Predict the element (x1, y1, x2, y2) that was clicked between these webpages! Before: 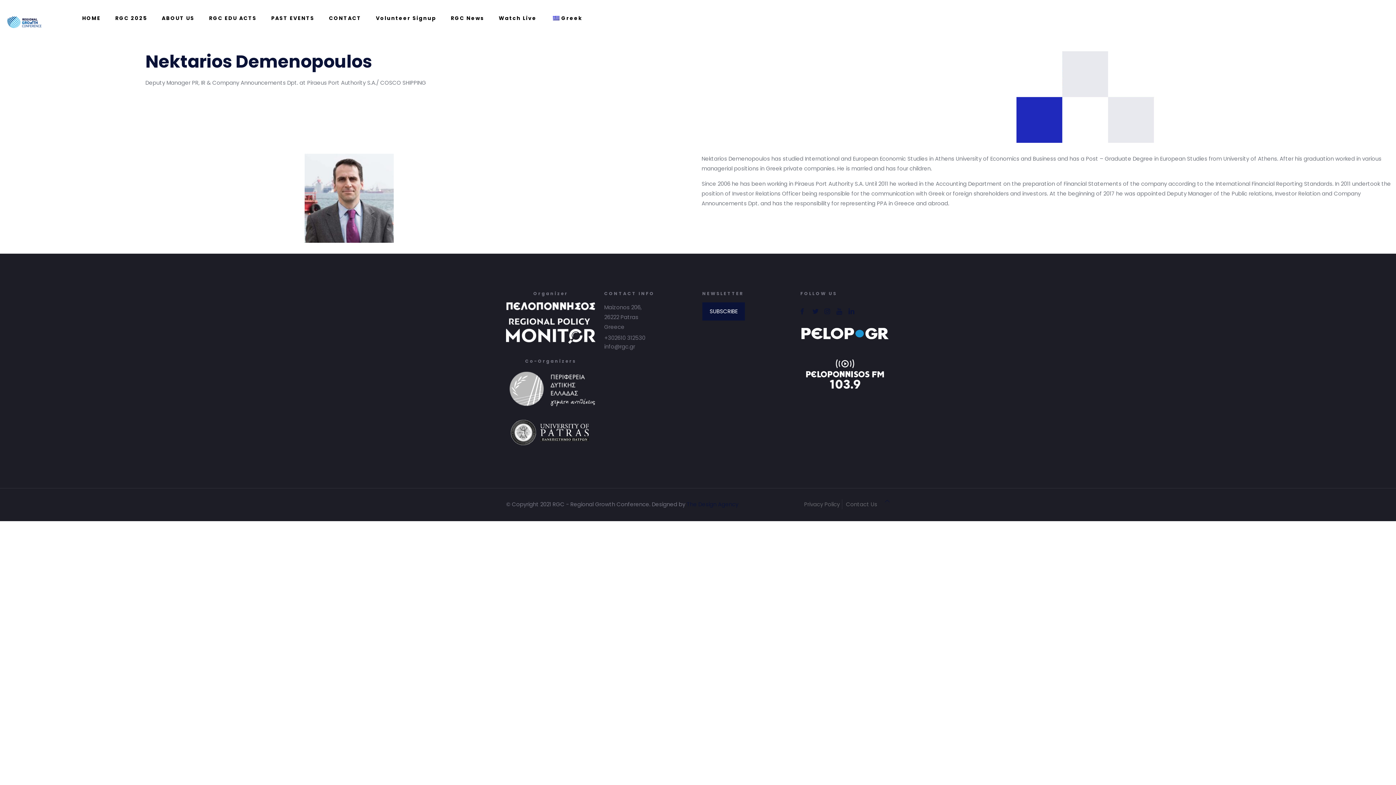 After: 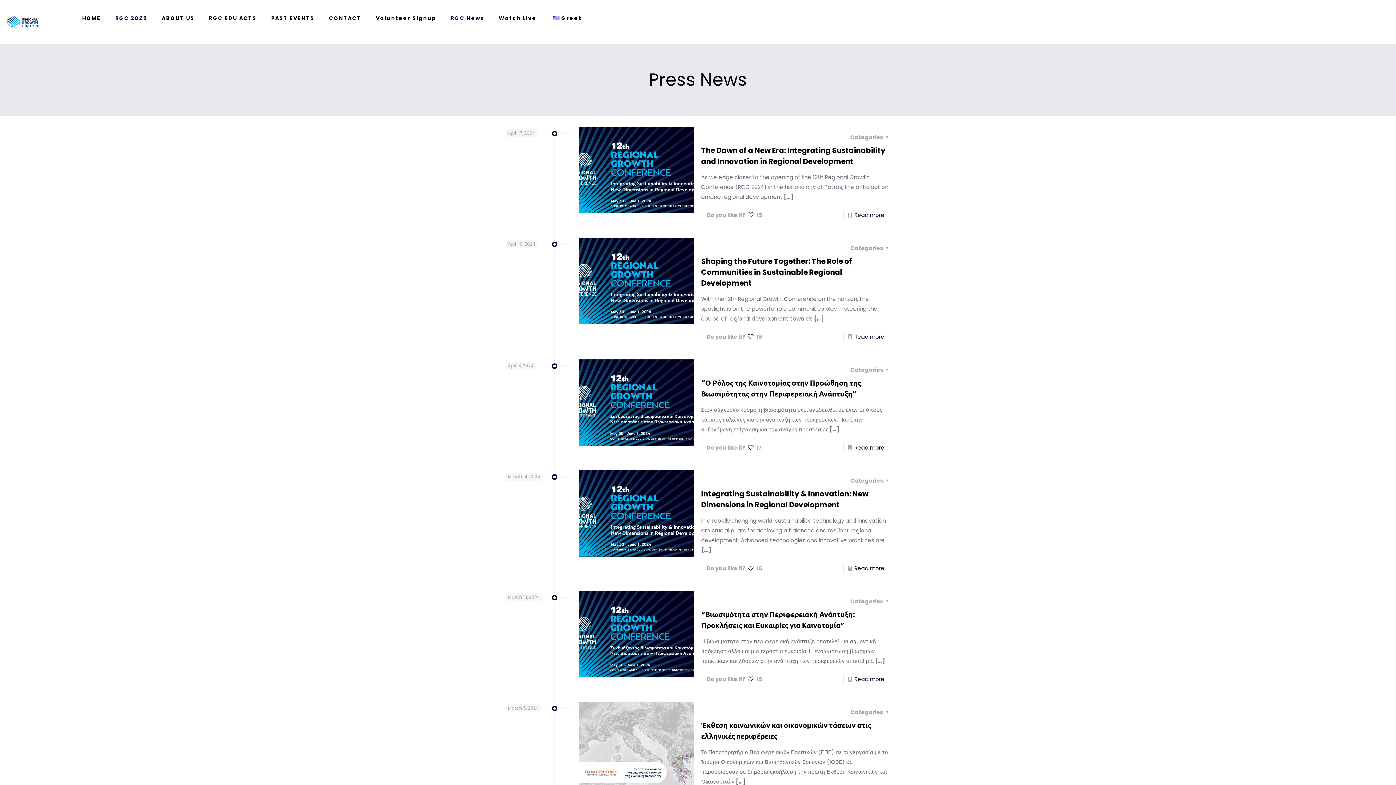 Action: bbox: (443, 7, 491, 29) label: RGC News